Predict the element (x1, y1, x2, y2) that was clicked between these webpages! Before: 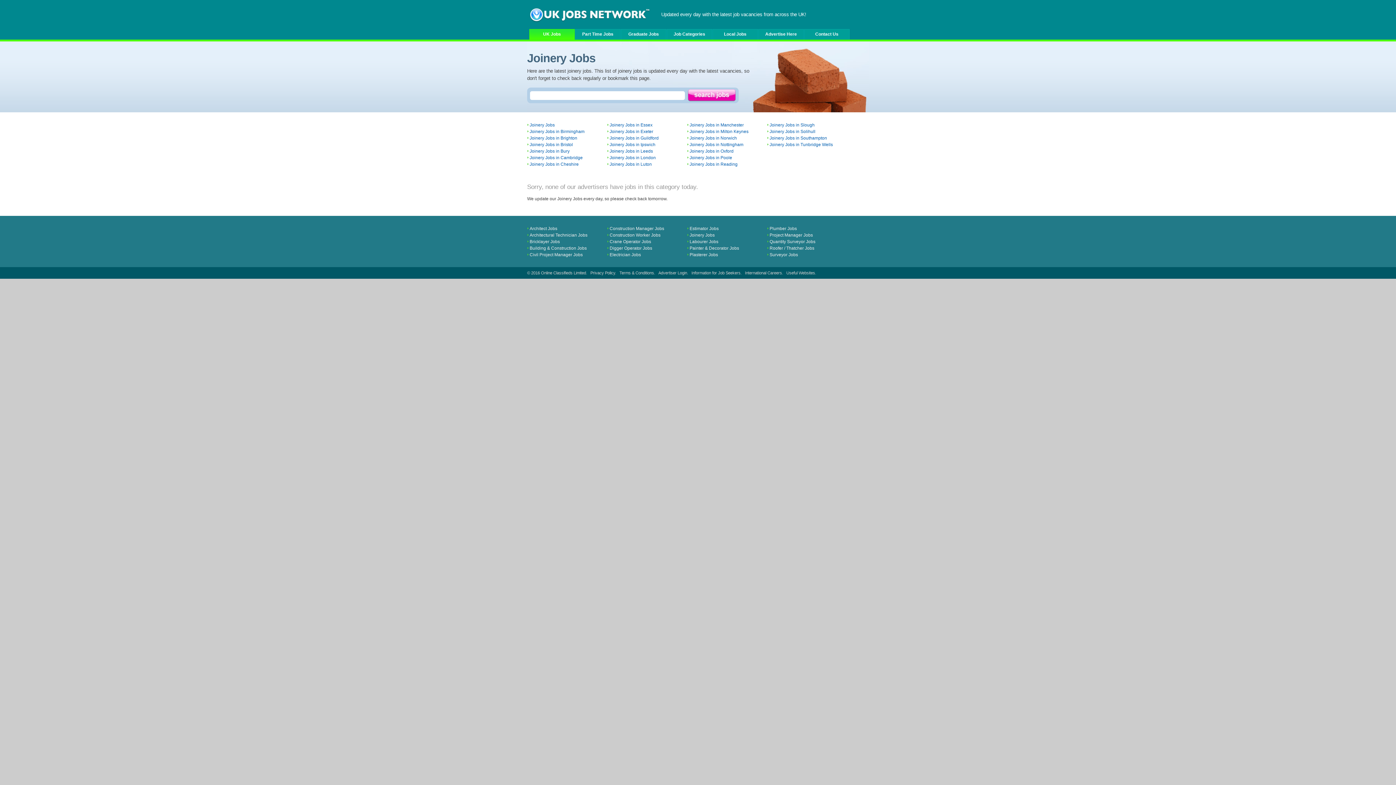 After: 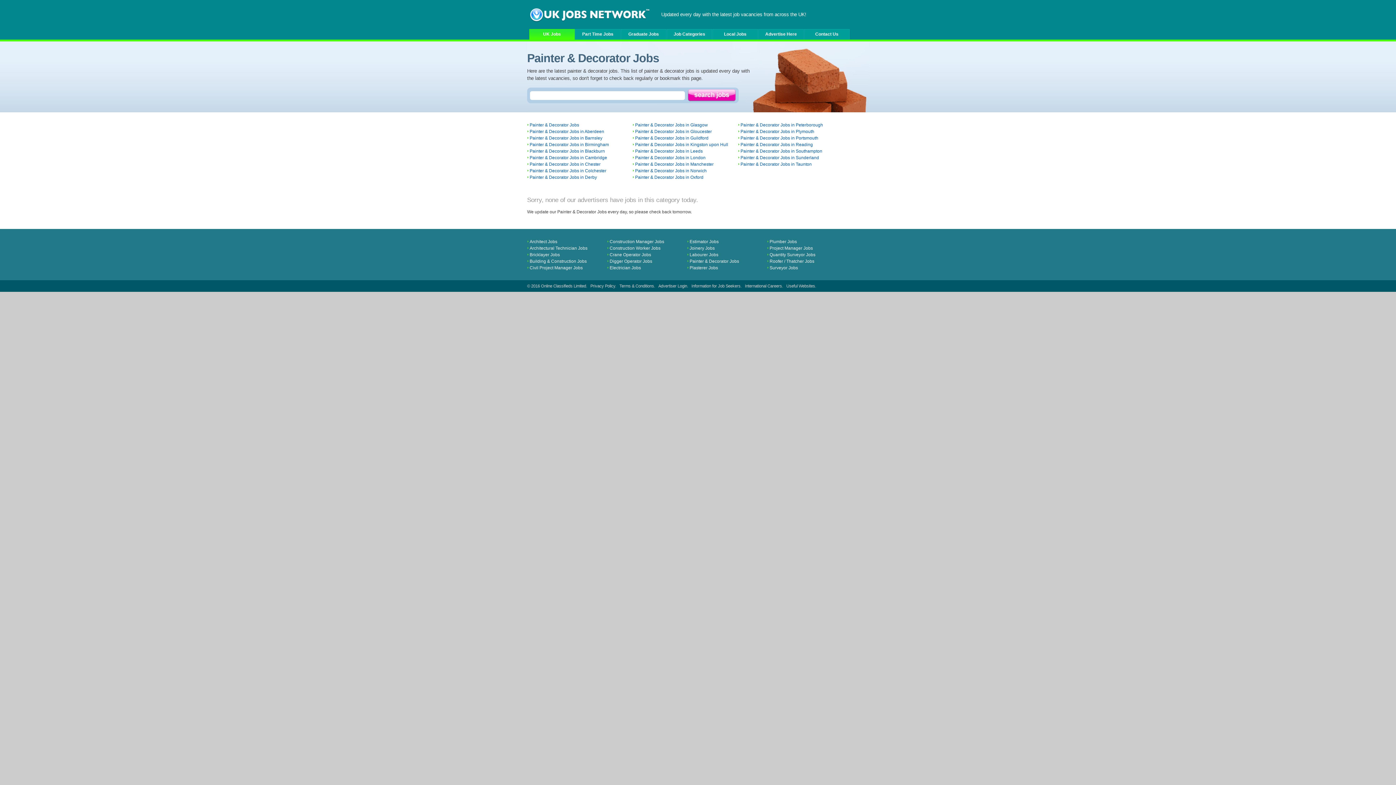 Action: label: Painter & Decorator Jobs bbox: (687, 244, 767, 251)